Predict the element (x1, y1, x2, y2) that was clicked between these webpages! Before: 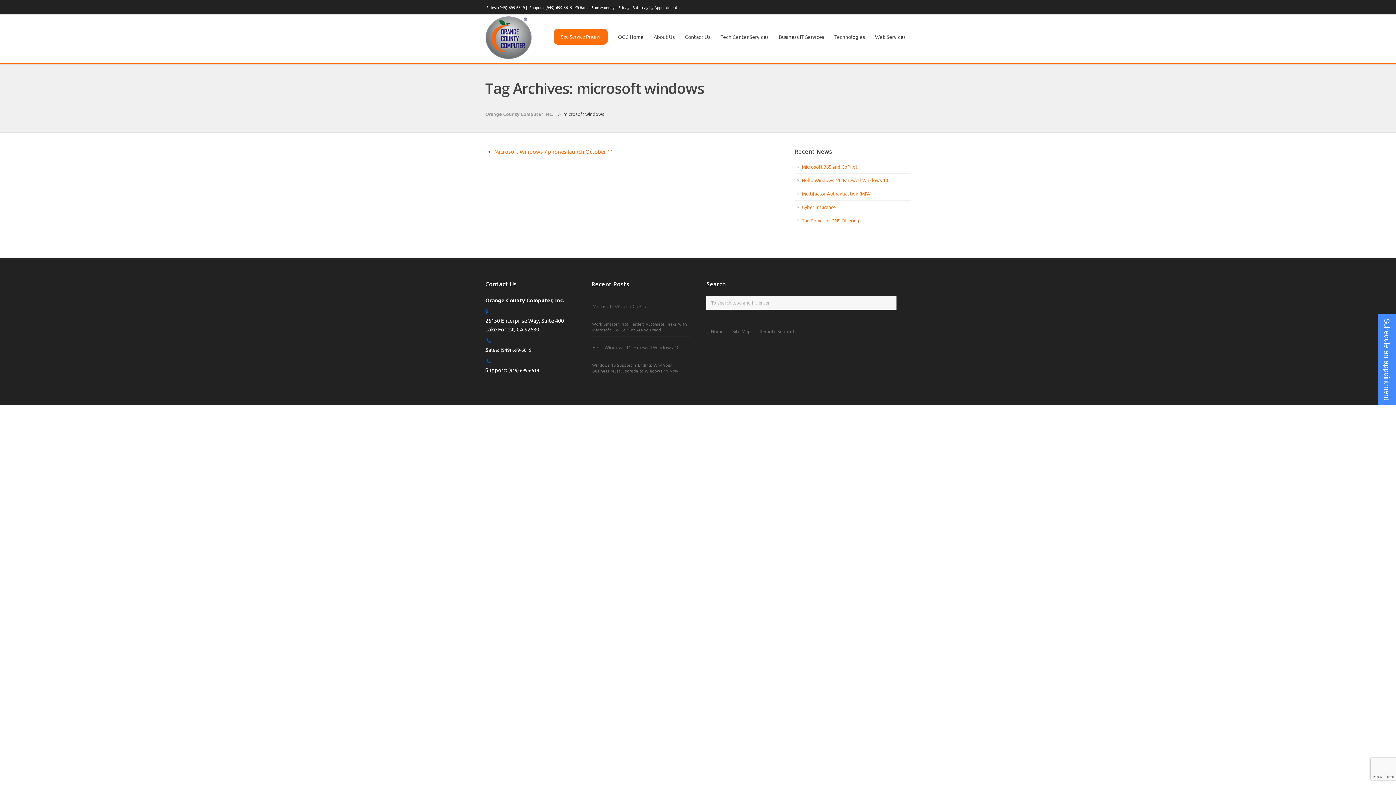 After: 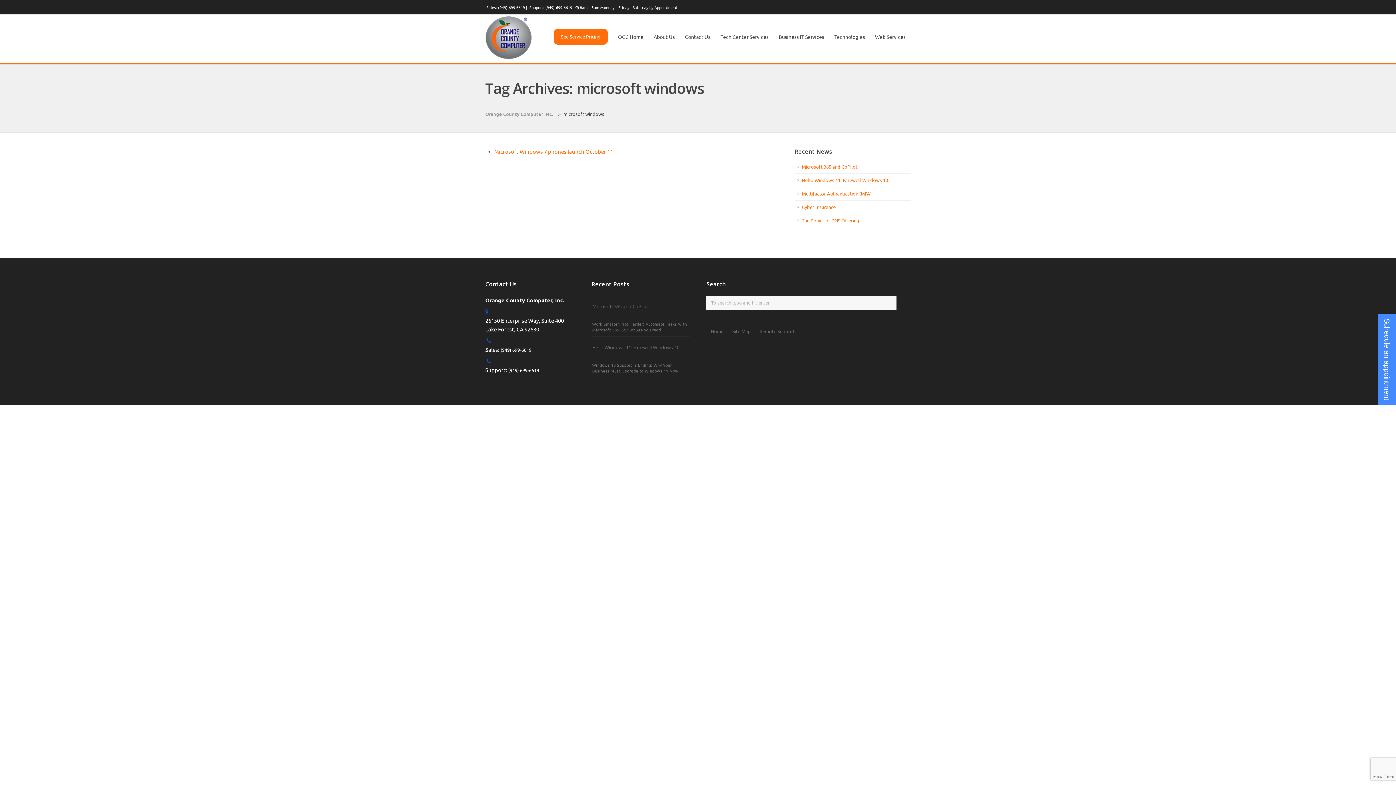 Action: bbox: (498, 4, 525, 10) label: (949) 699-6619